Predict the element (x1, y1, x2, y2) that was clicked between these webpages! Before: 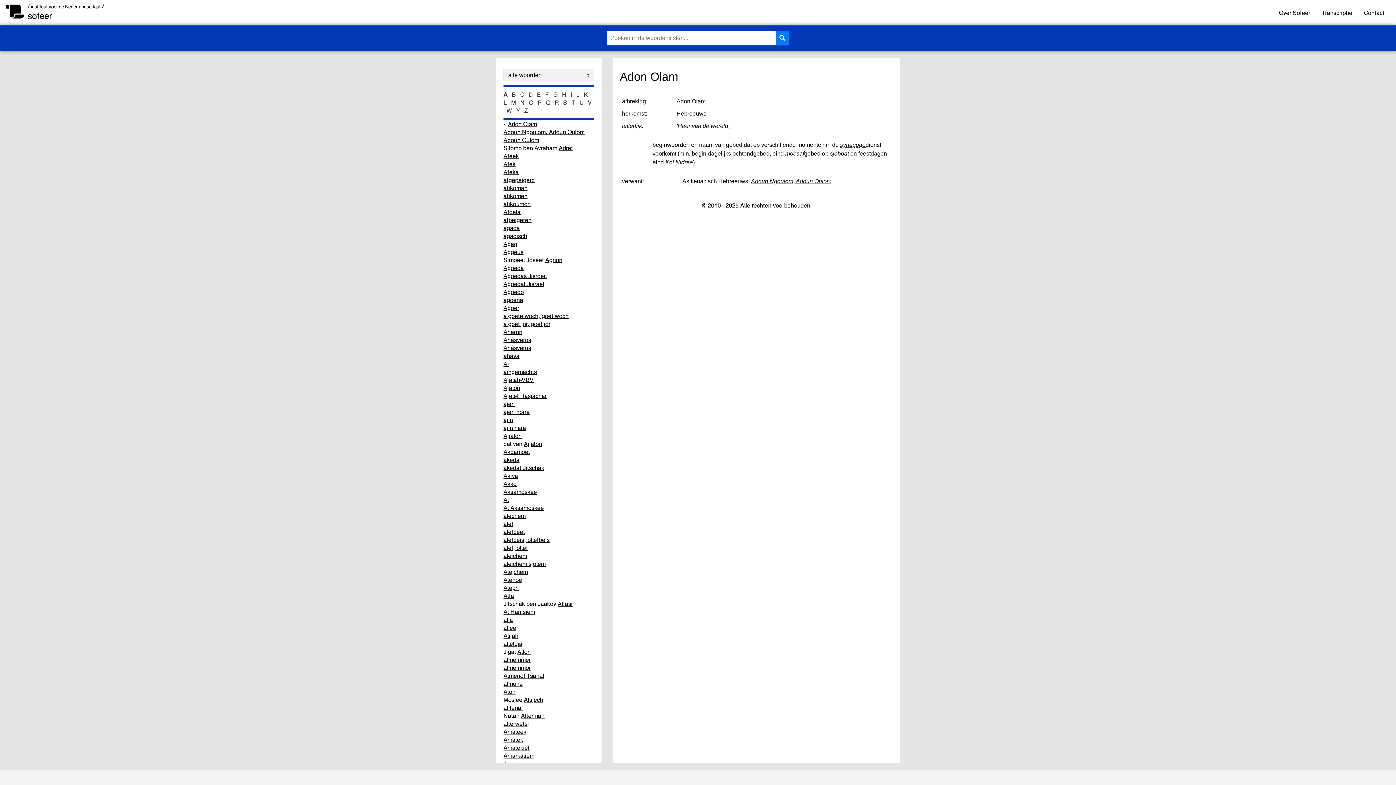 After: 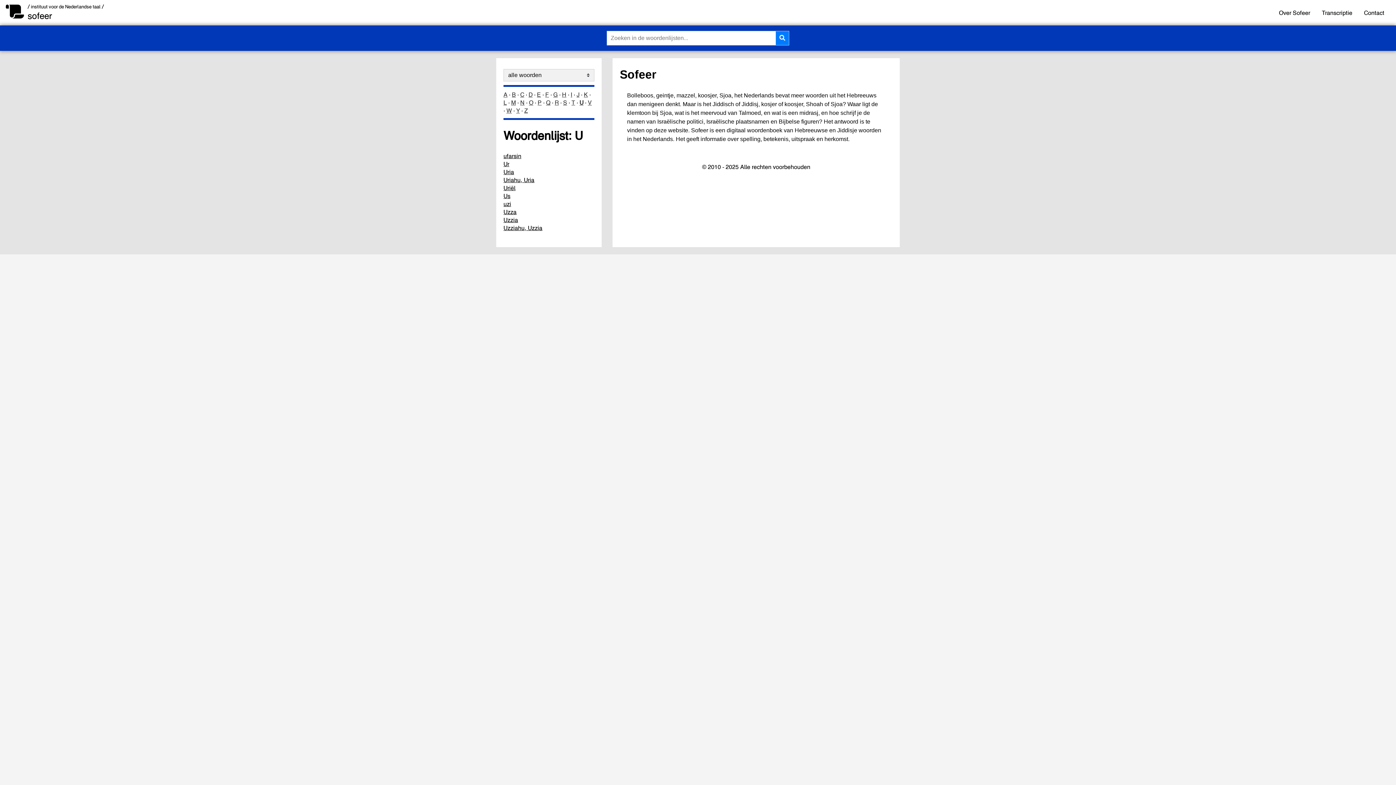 Action: bbox: (579, 98, 583, 106) label: U